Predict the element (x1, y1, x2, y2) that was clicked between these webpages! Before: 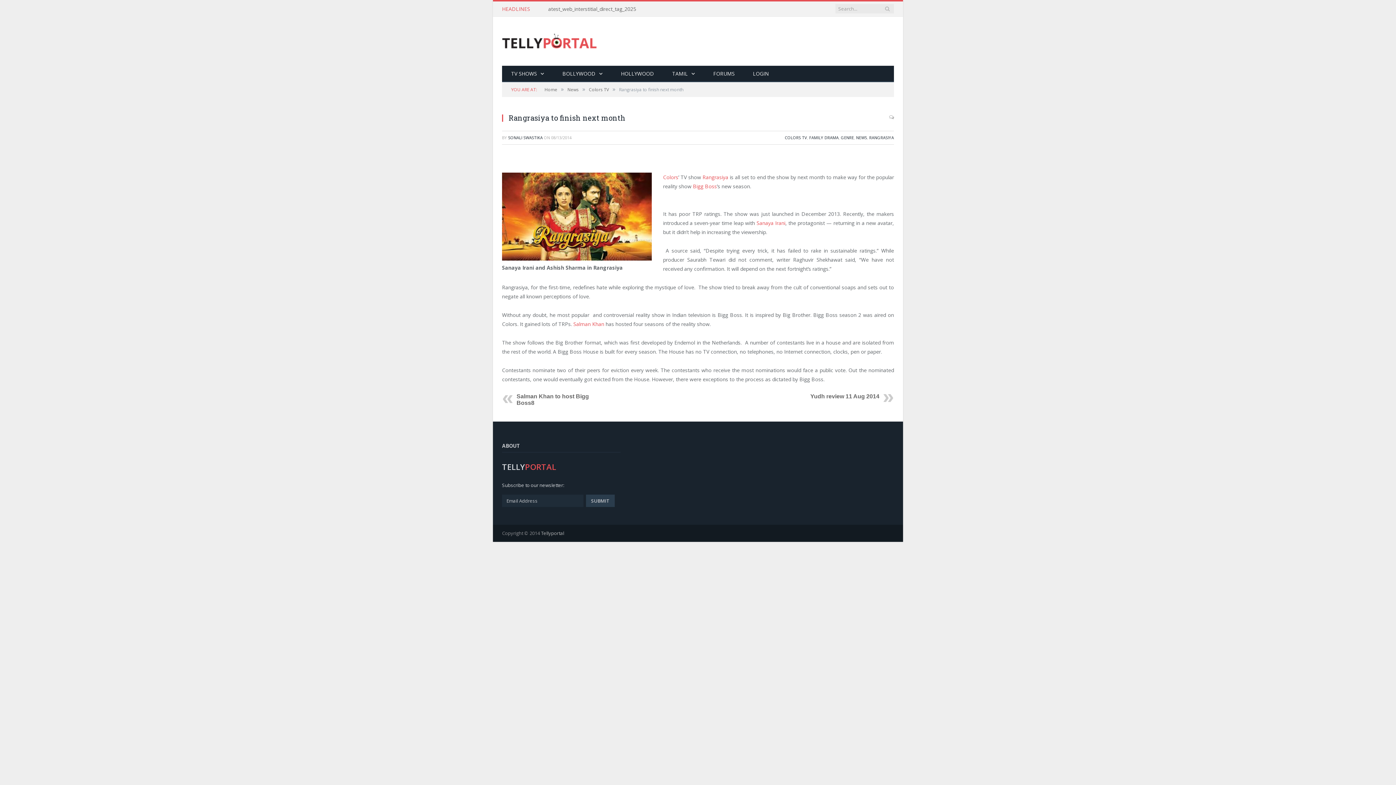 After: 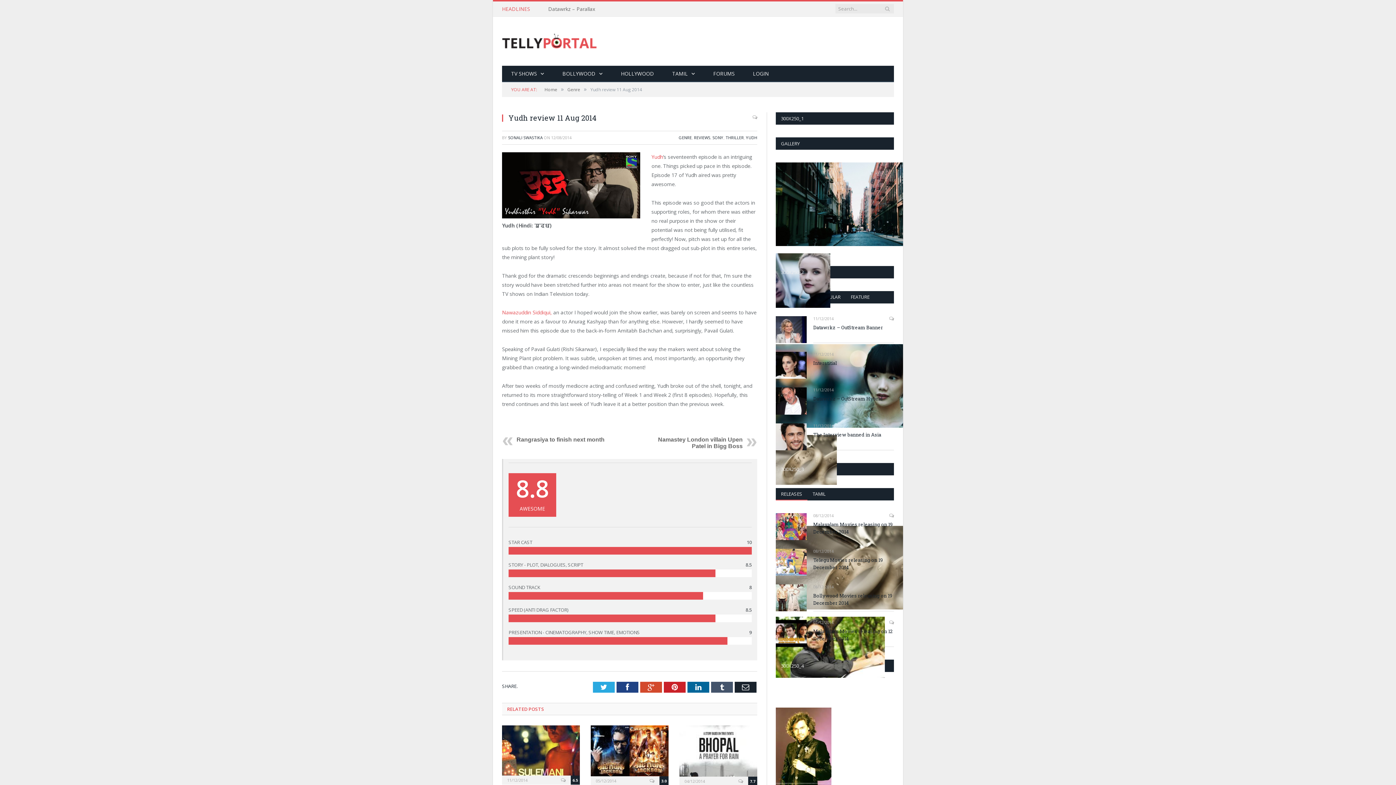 Action: label: Yudh review 11 Aug 2014 bbox: (810, 393, 879, 399)